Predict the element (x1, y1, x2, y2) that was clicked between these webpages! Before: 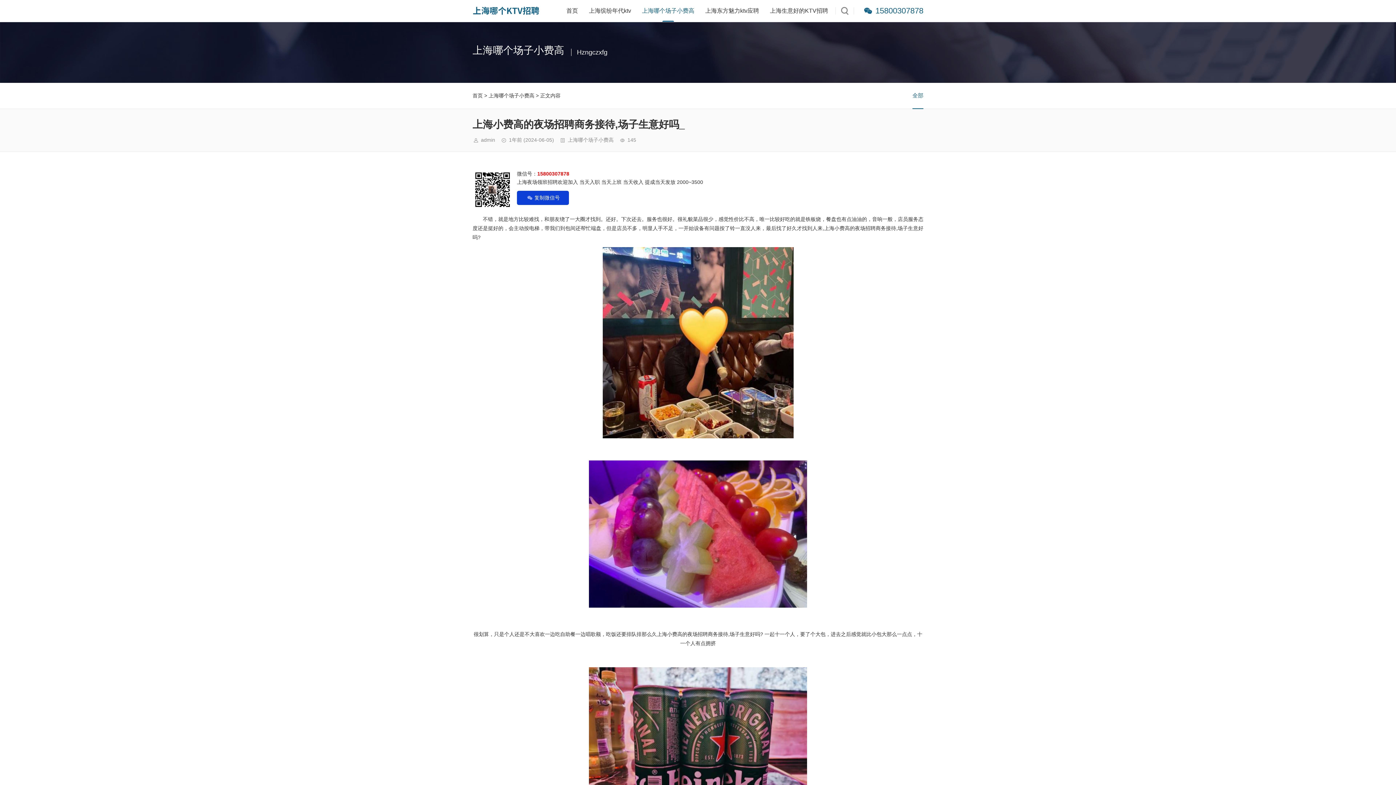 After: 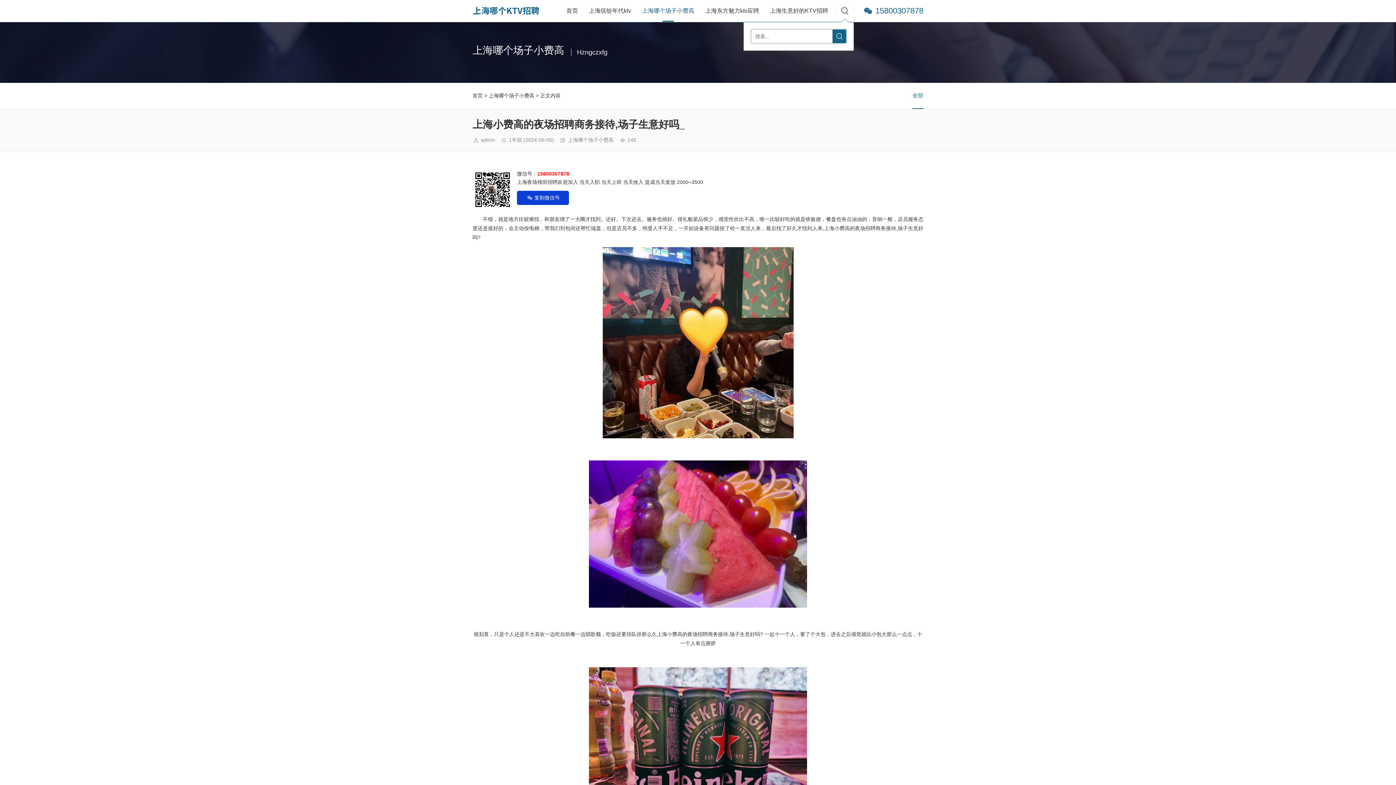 Action: bbox: (835, 0, 853, 21)